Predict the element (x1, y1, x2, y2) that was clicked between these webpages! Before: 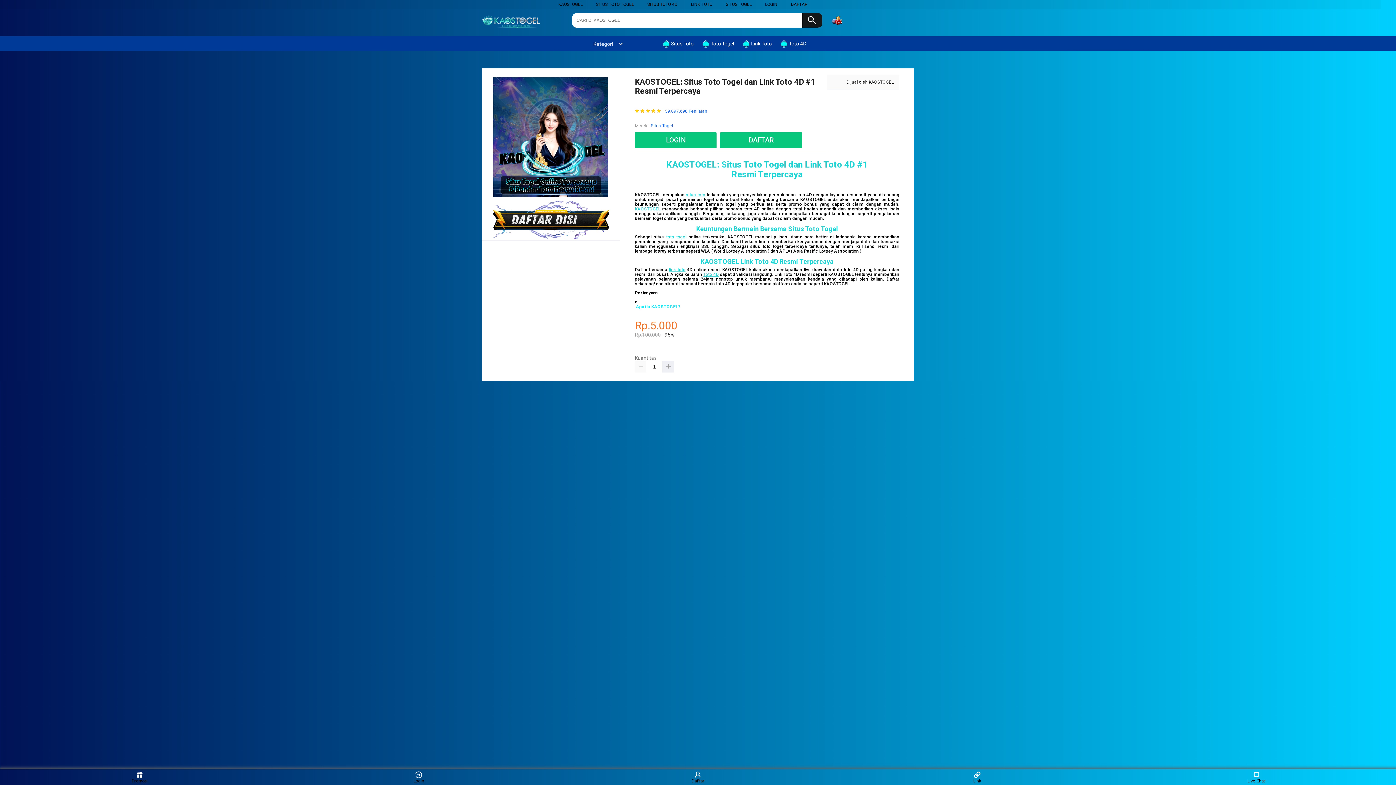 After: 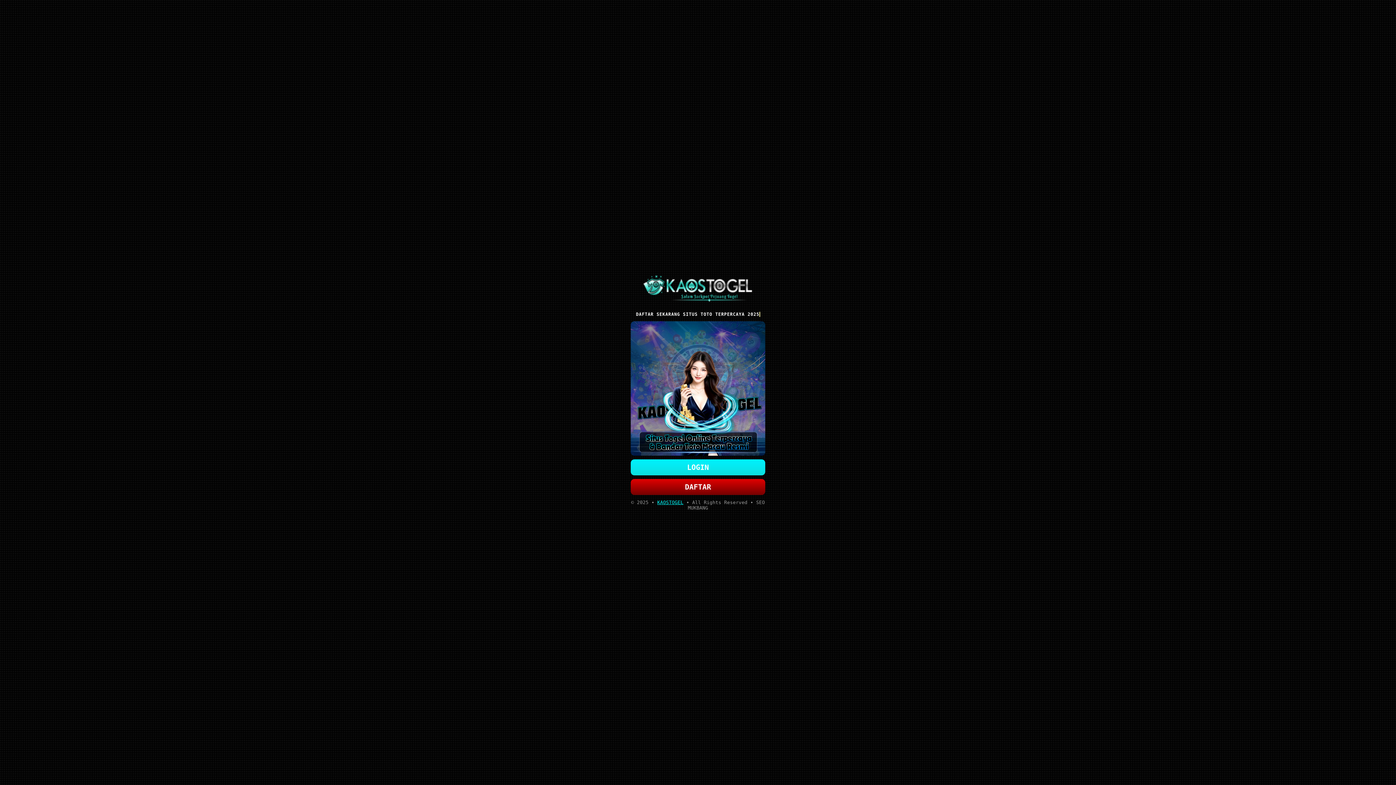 Action: label: LOGIN bbox: (635, 132, 716, 148)